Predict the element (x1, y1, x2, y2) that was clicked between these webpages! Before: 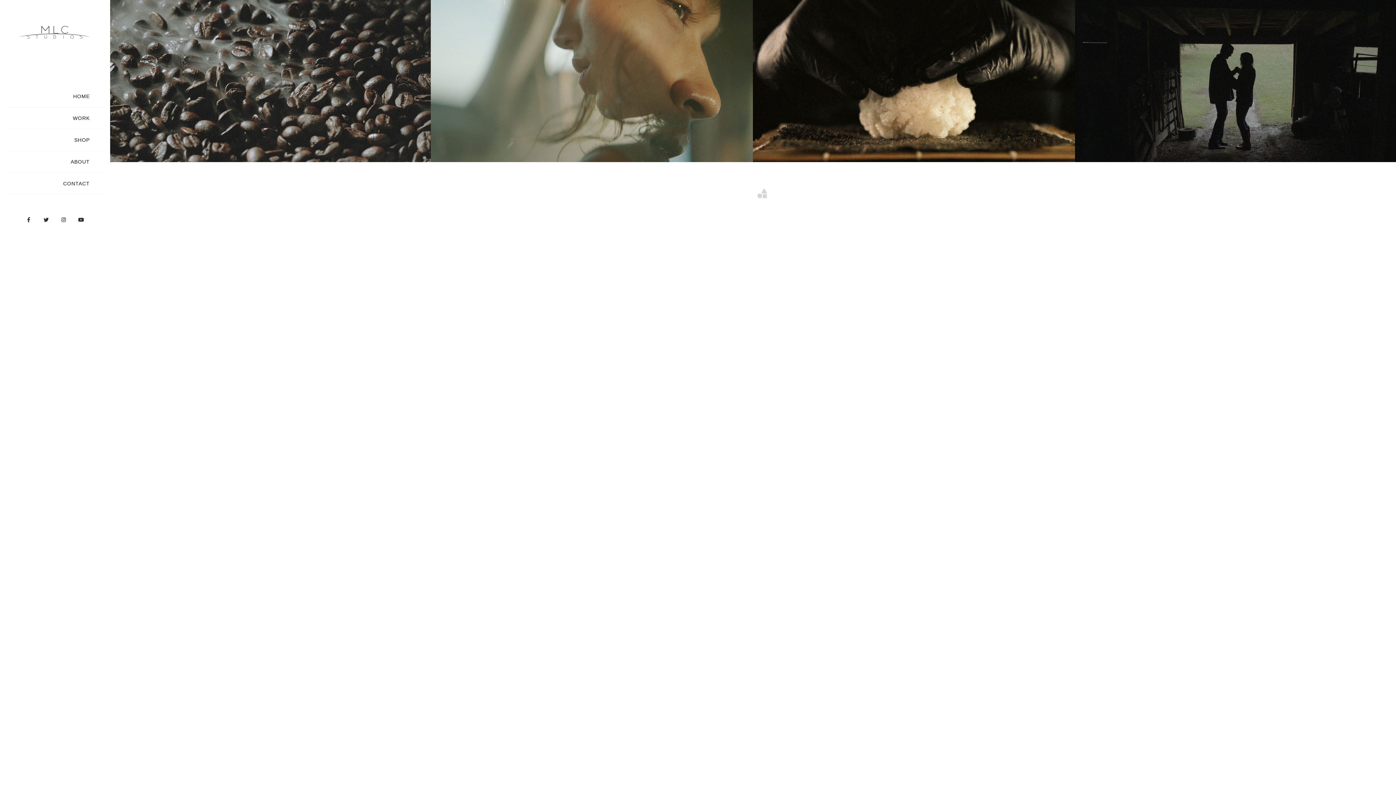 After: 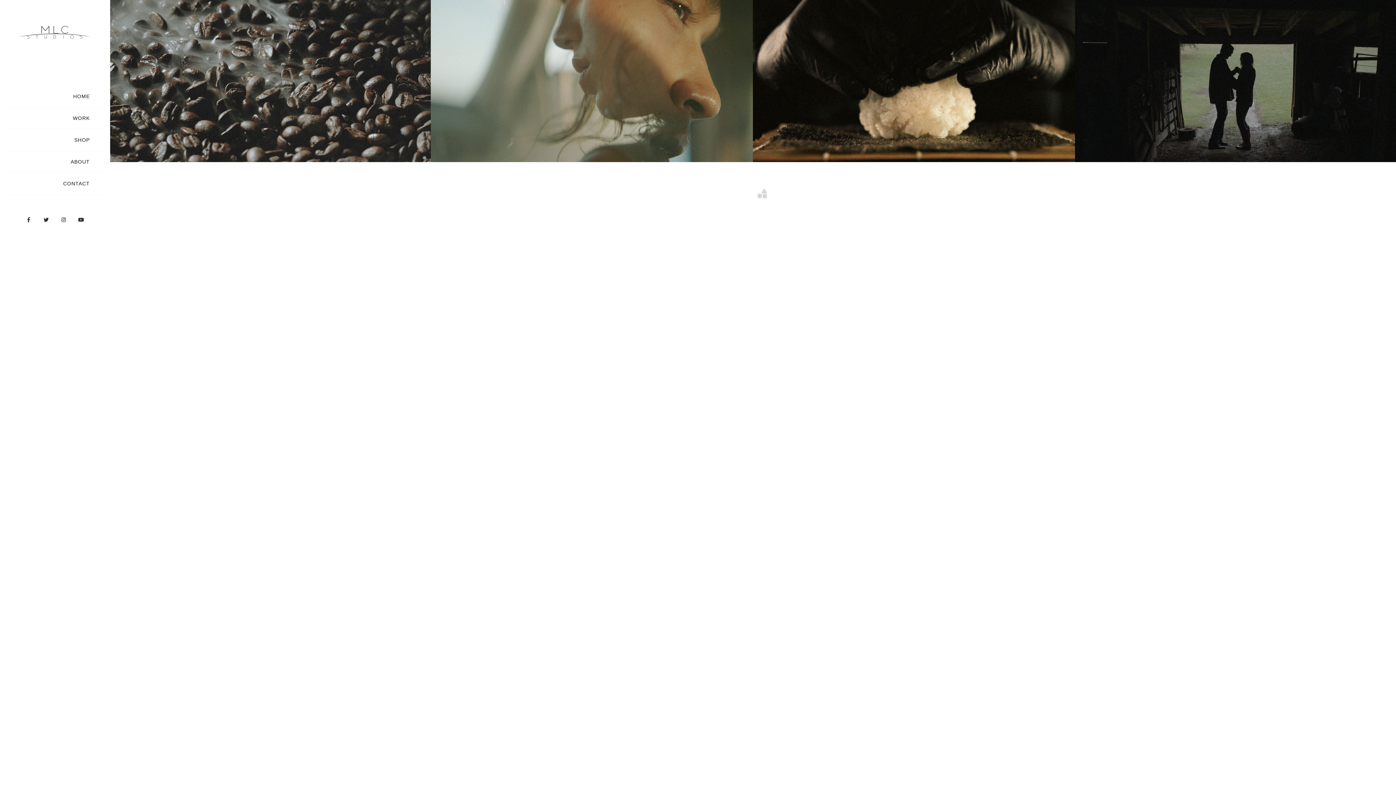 Action: bbox: (20, 220, 36, 226)